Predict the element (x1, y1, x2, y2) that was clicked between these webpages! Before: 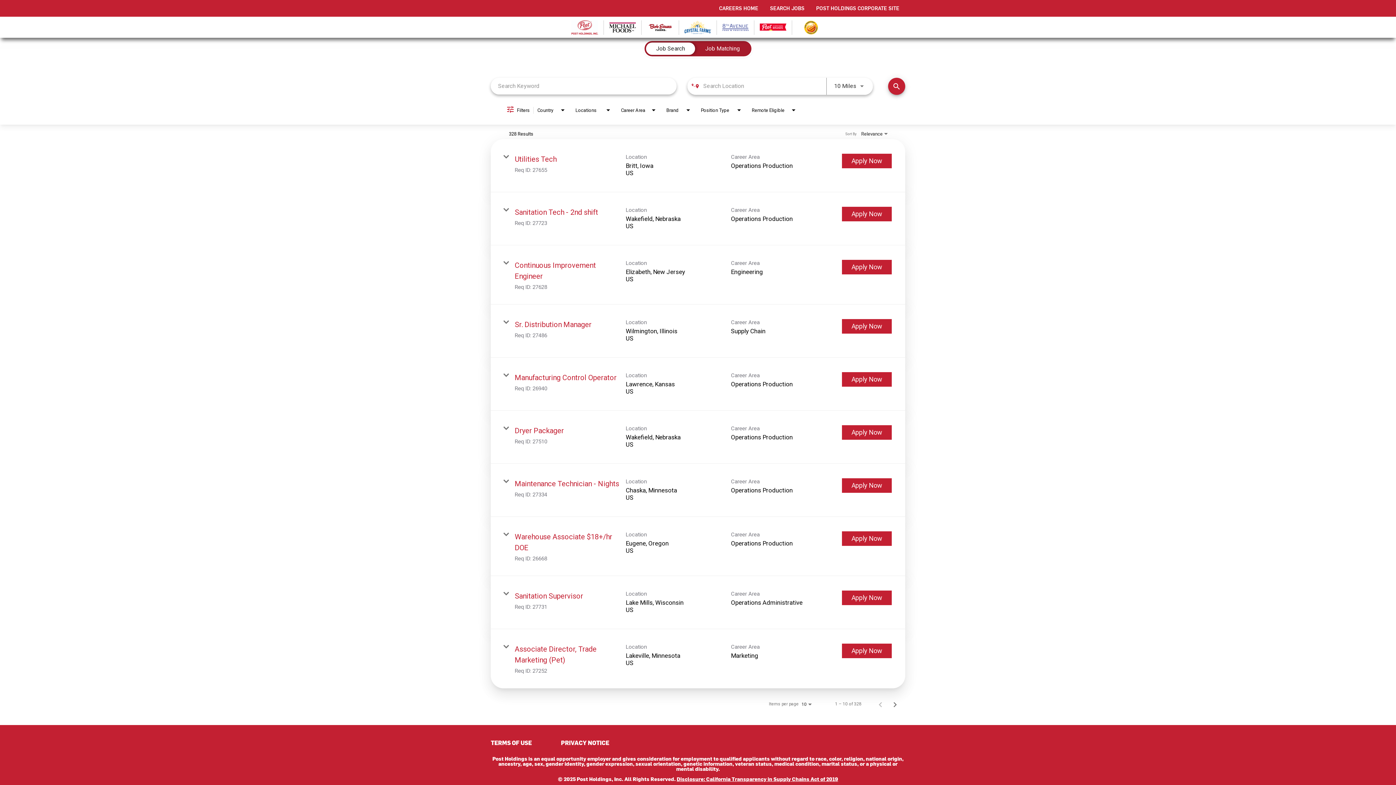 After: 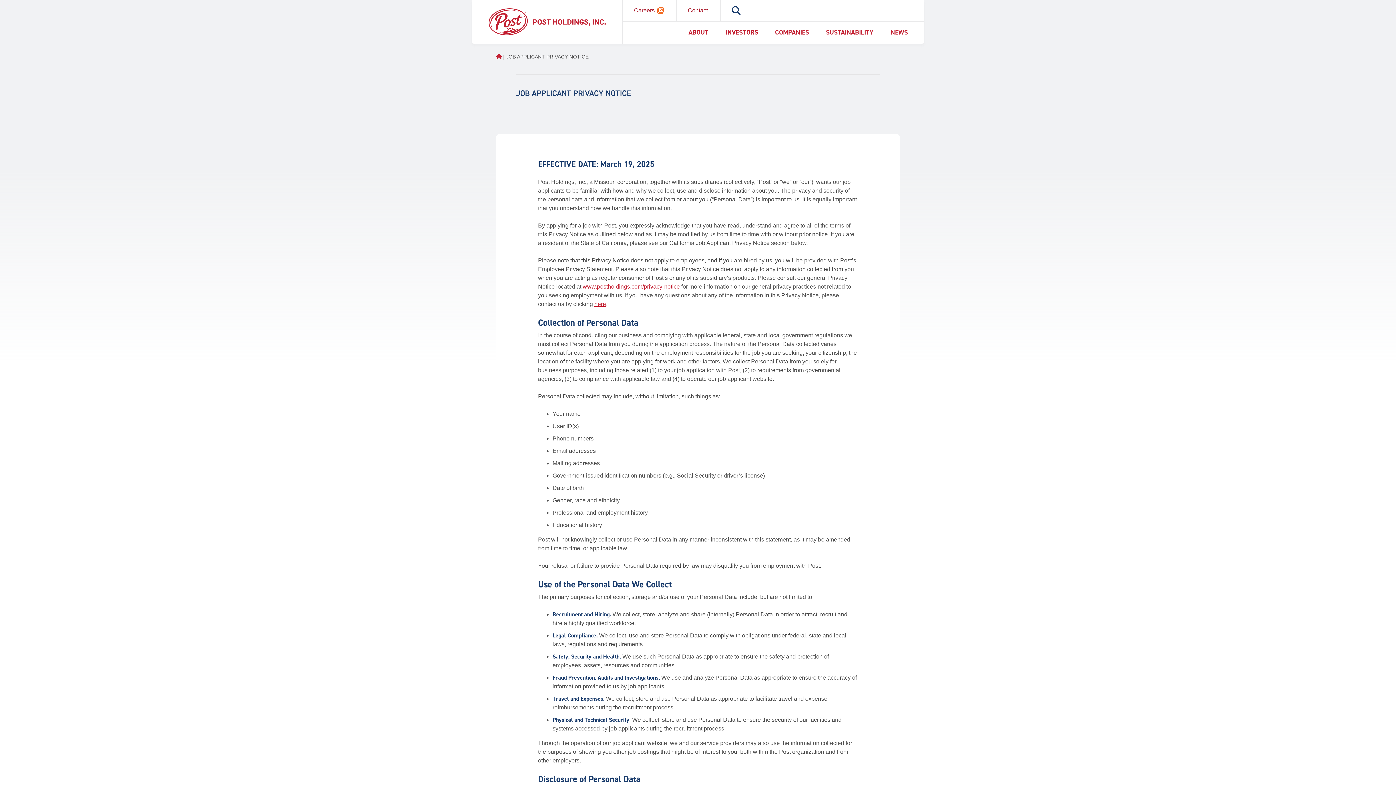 Action: bbox: (561, 740, 609, 745) label: PRIVACY NOTICE